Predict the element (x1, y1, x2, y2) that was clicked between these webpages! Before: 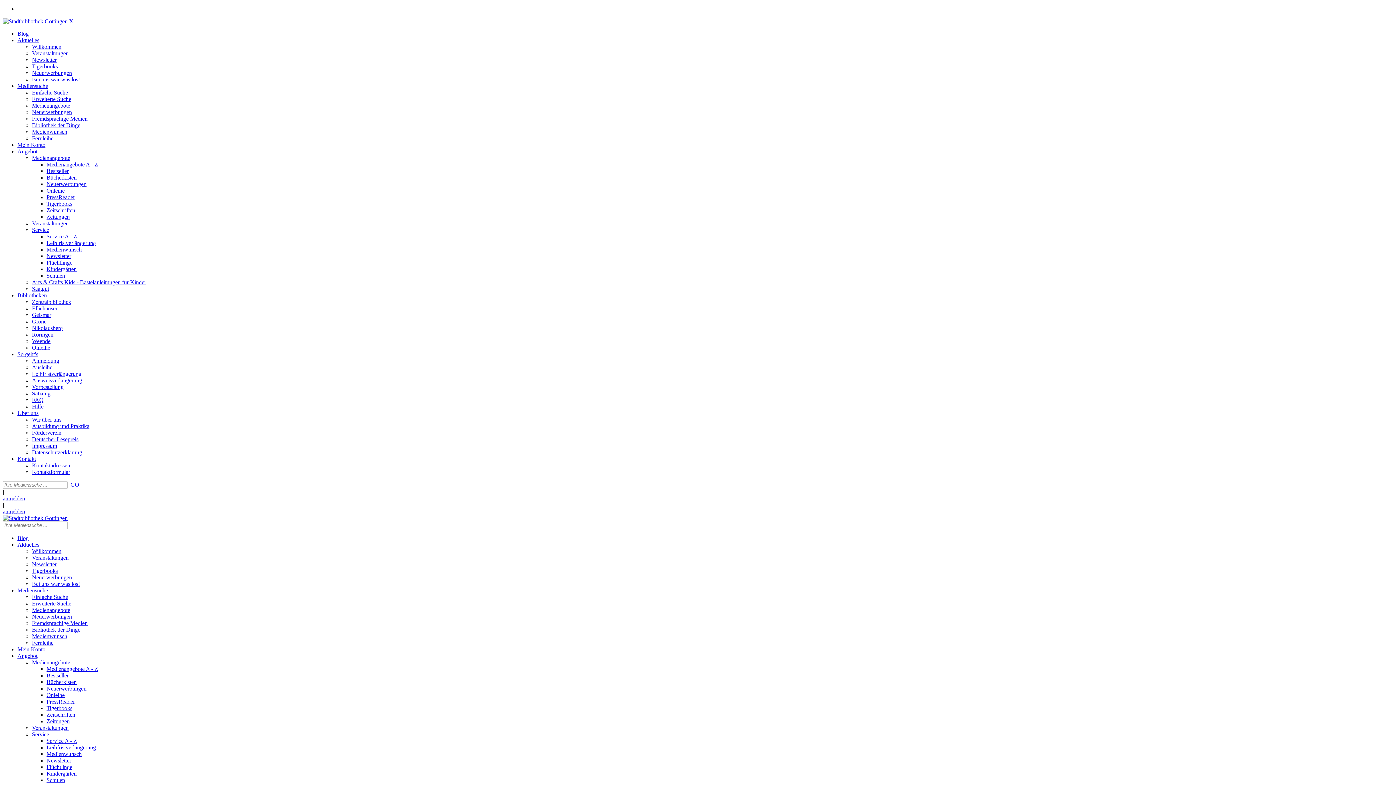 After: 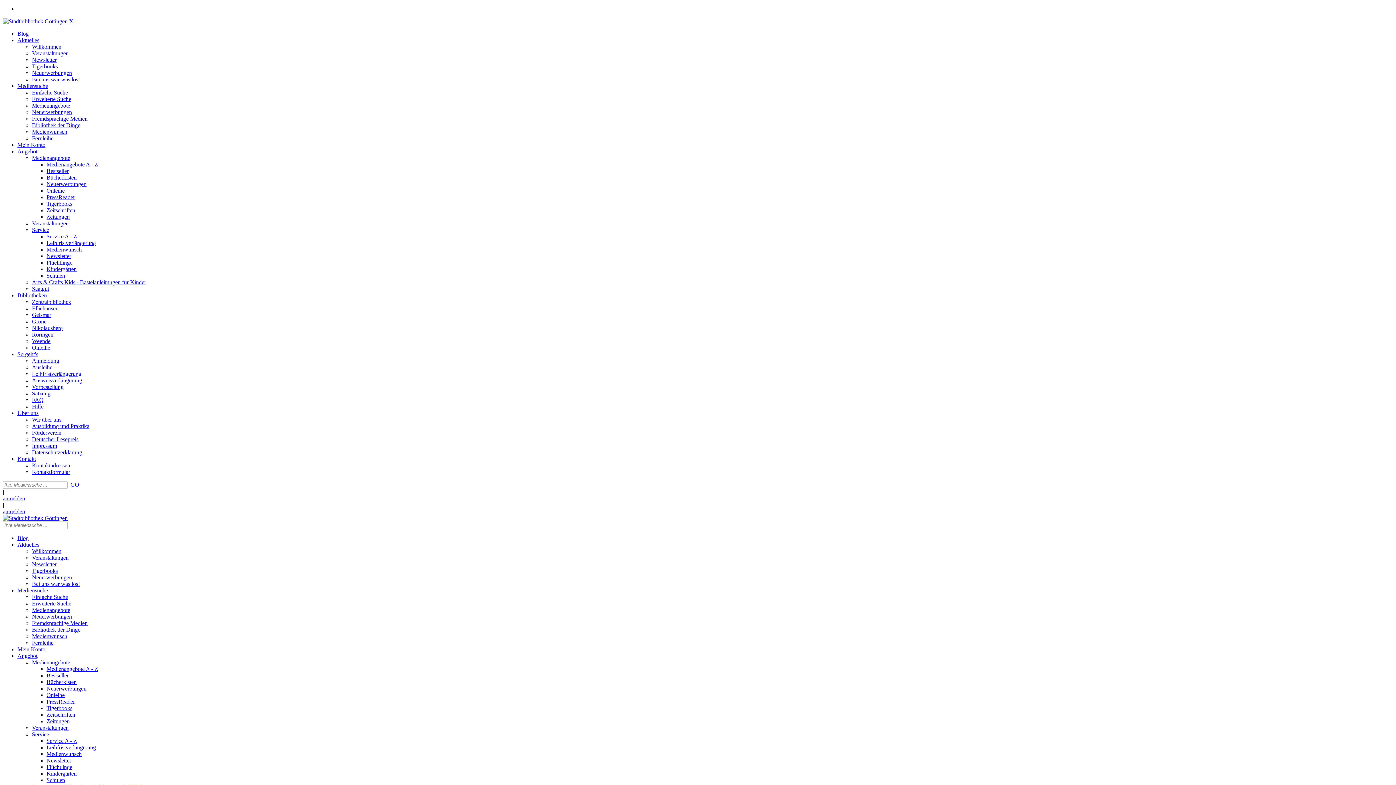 Action: label: Arts & Crafts Kids - Bastelanleitungen für Kinder bbox: (32, 279, 146, 285)